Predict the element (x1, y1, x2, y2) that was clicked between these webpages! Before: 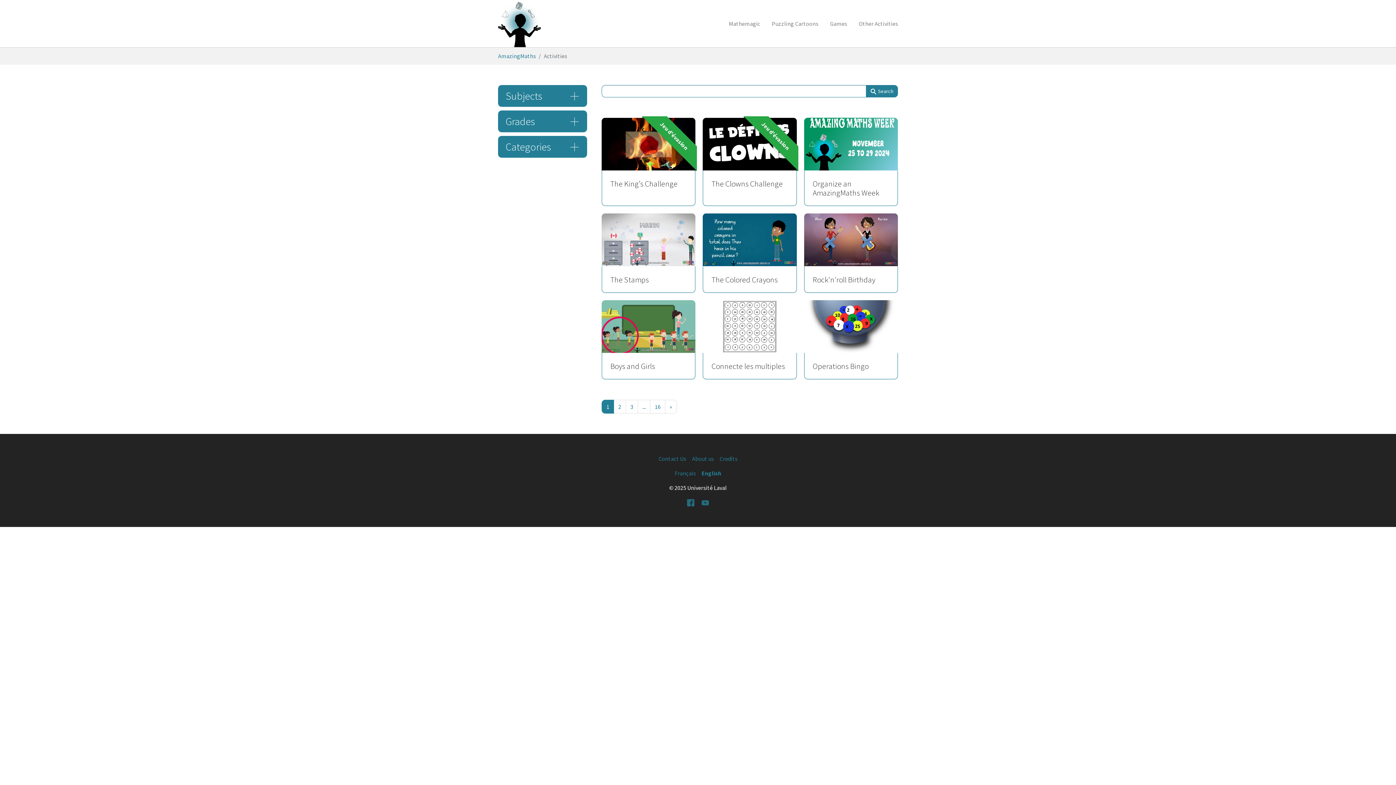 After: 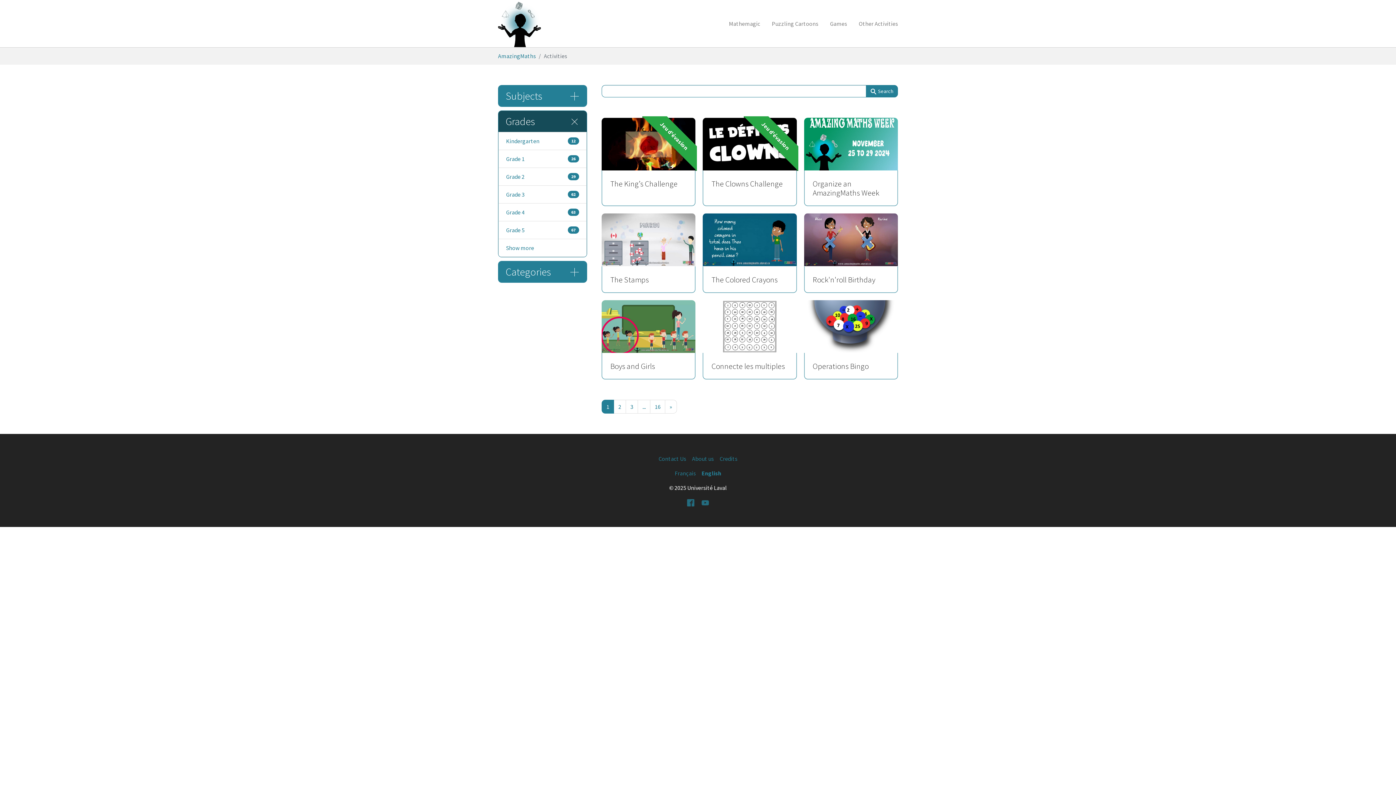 Action: label: Grades bbox: (498, 110, 586, 132)